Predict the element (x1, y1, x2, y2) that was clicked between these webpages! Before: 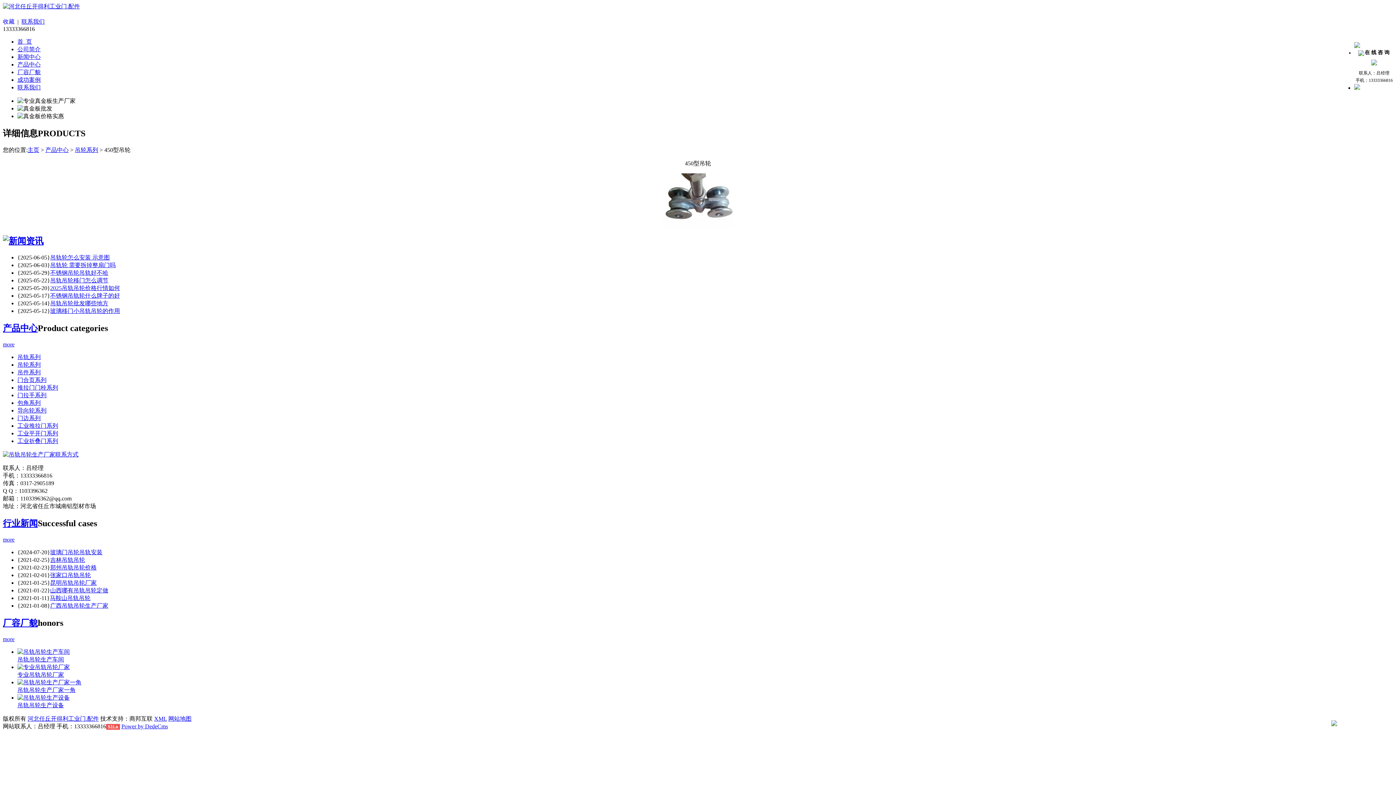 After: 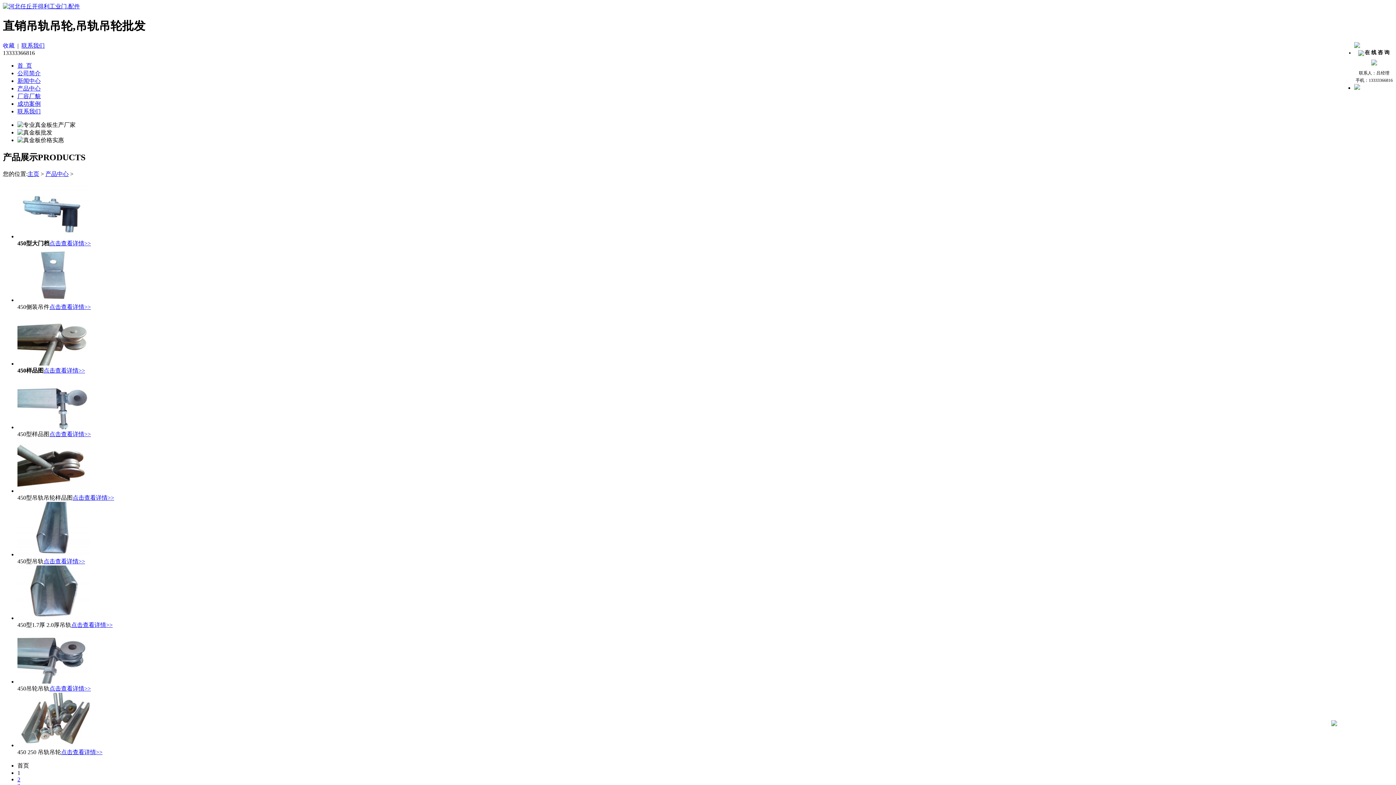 Action: label: 产品中心 bbox: (45, 147, 68, 153)